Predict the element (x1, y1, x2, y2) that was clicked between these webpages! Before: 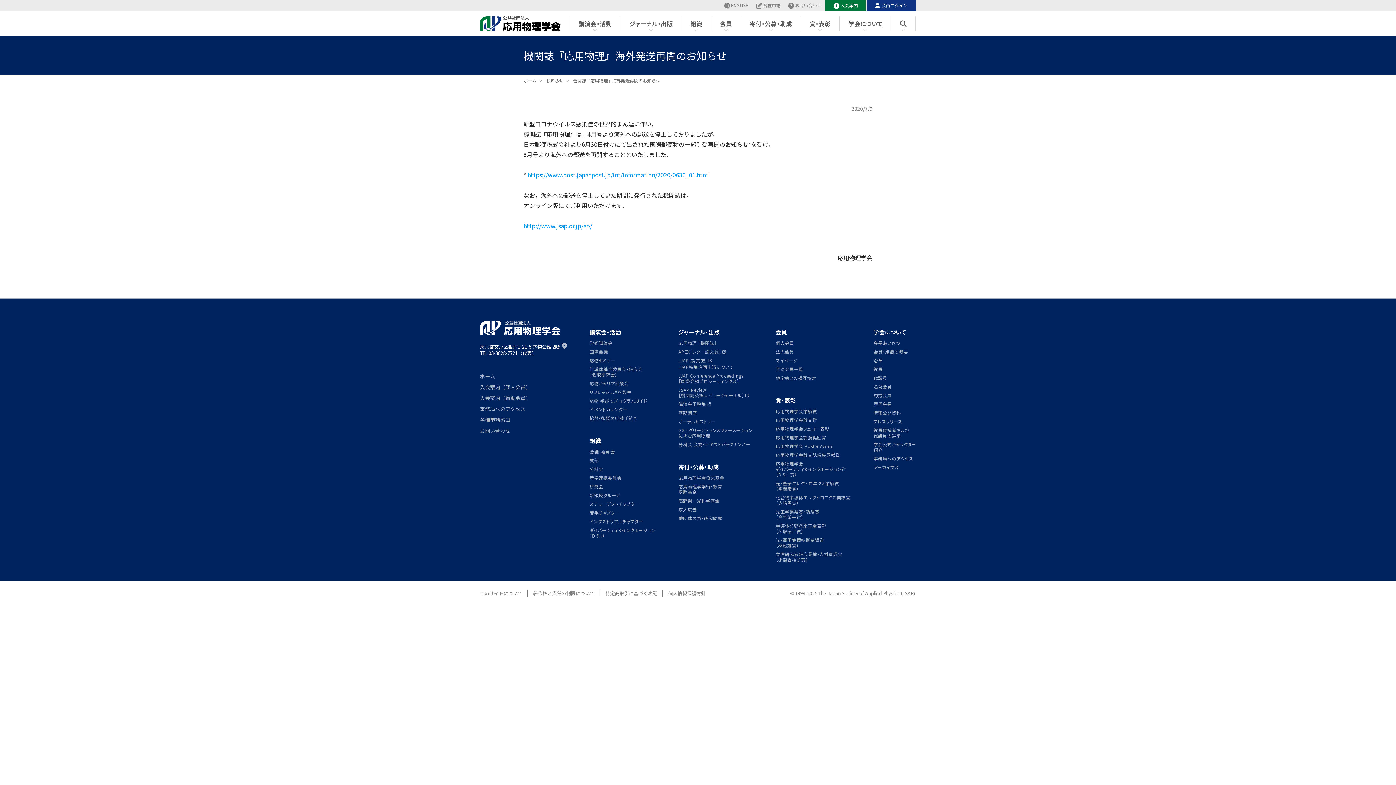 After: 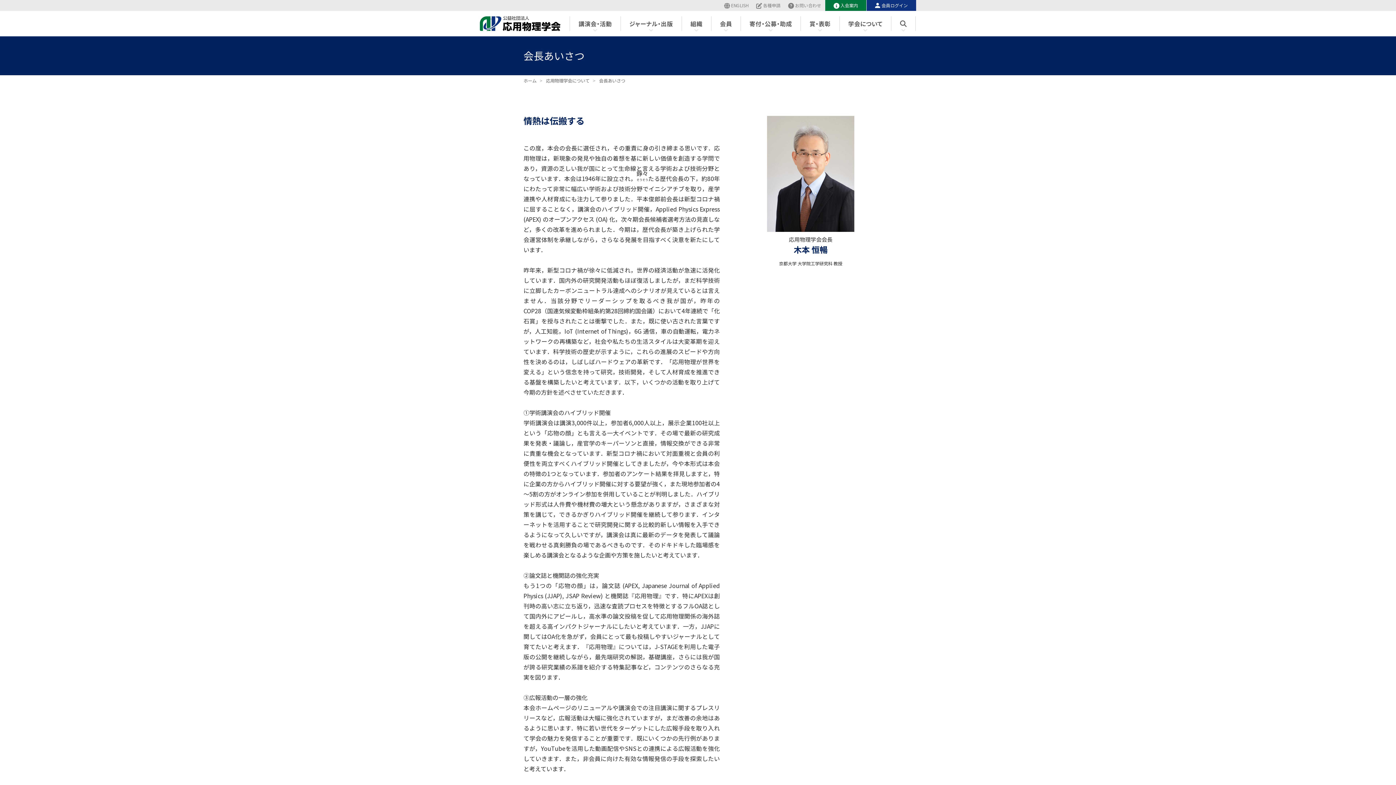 Action: label: 会長あいさつ bbox: (873, 338, 900, 347)